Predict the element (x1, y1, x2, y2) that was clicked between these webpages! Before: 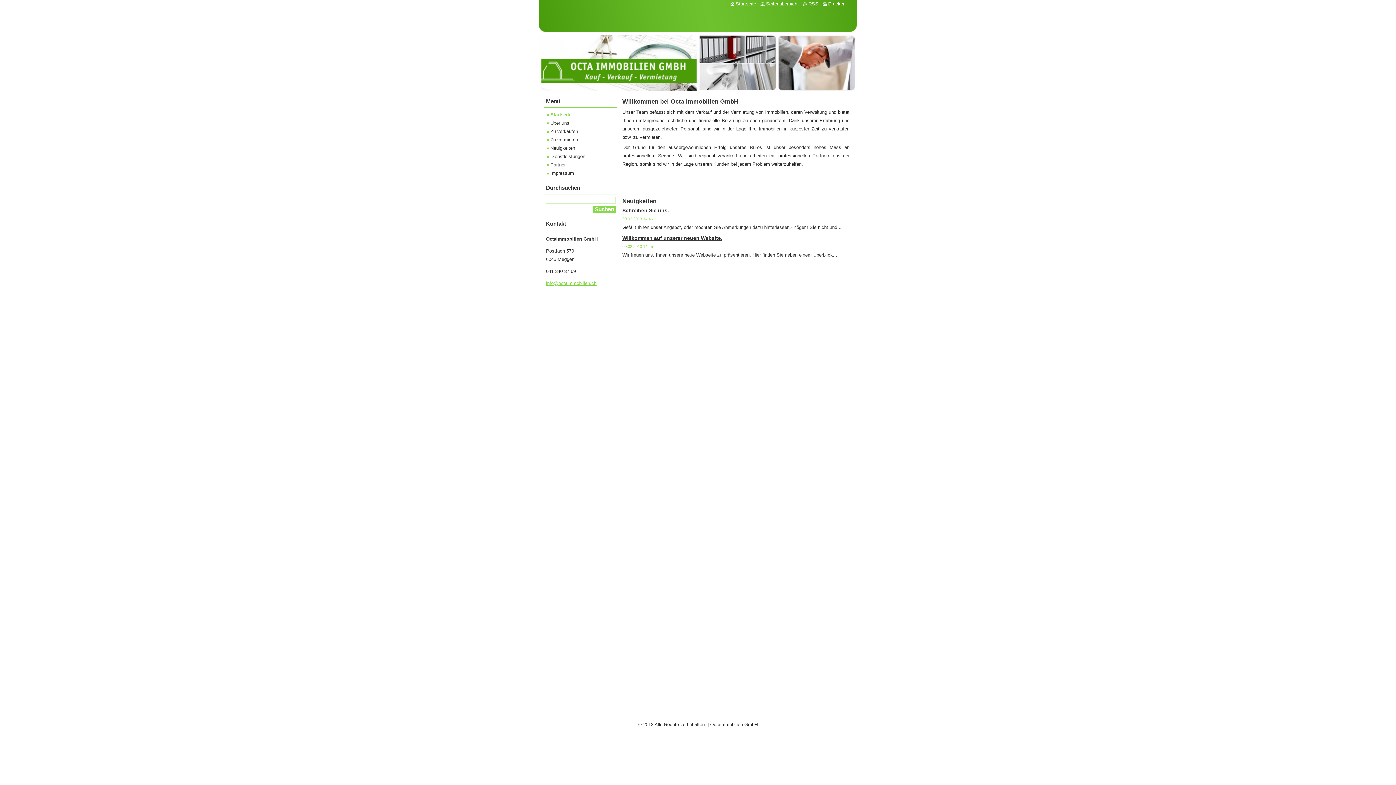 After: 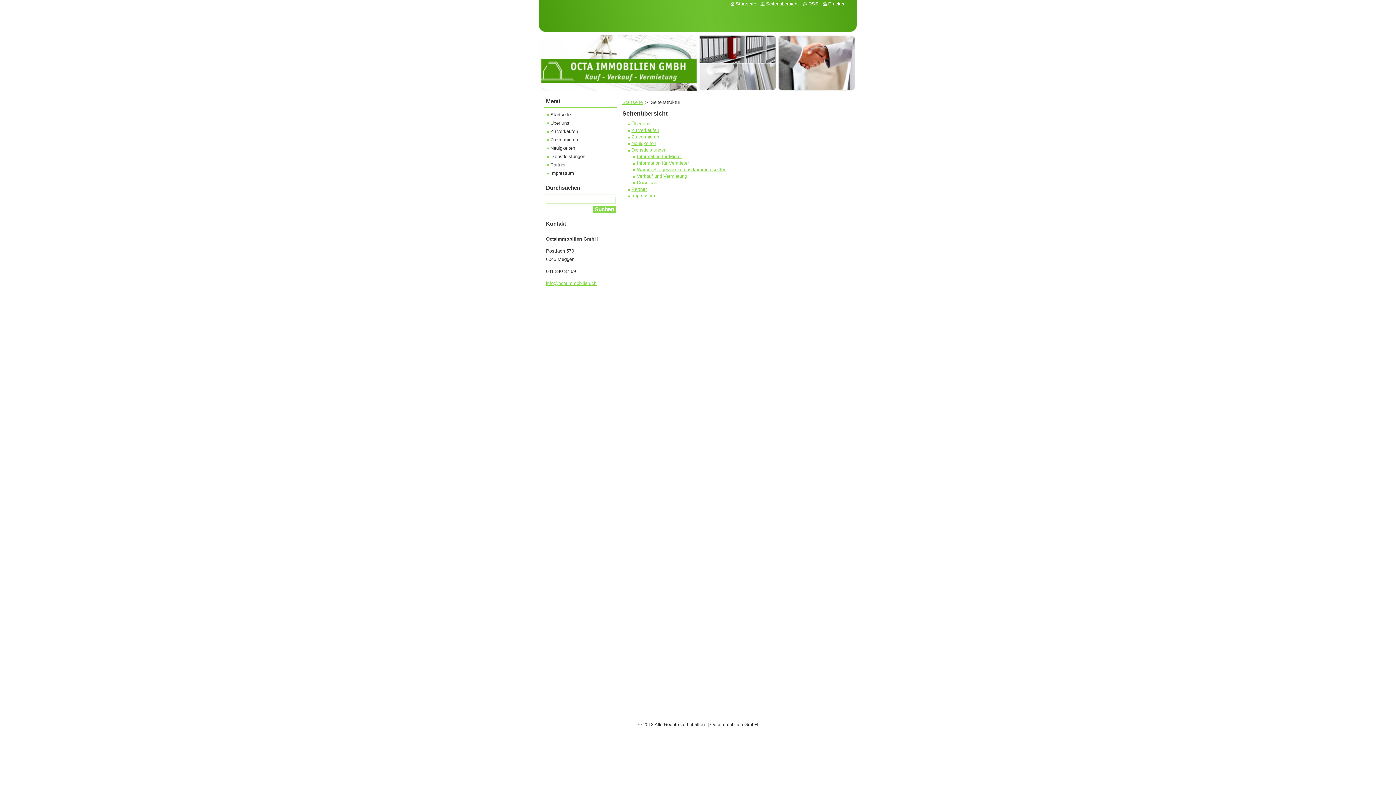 Action: label: Seitenübersicht bbox: (760, 1, 798, 6)